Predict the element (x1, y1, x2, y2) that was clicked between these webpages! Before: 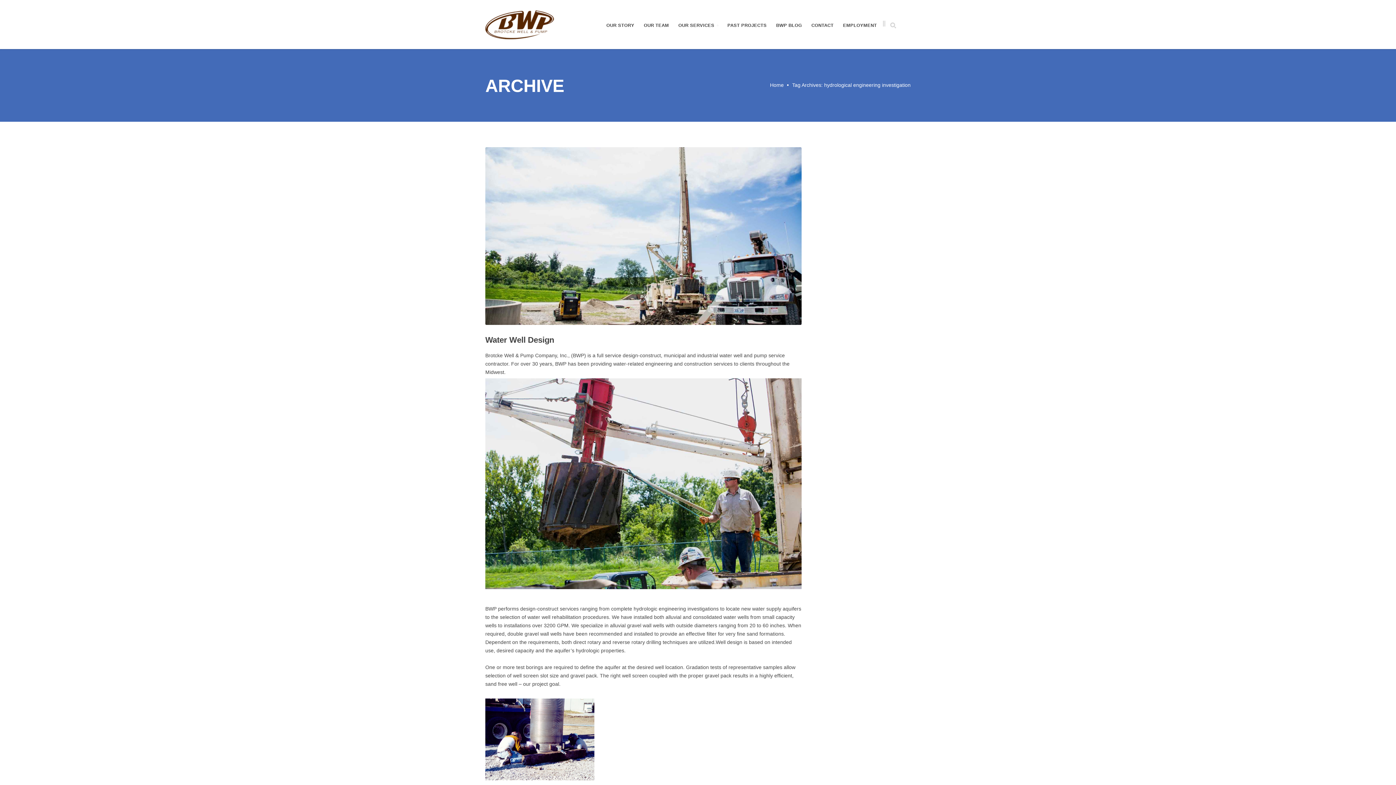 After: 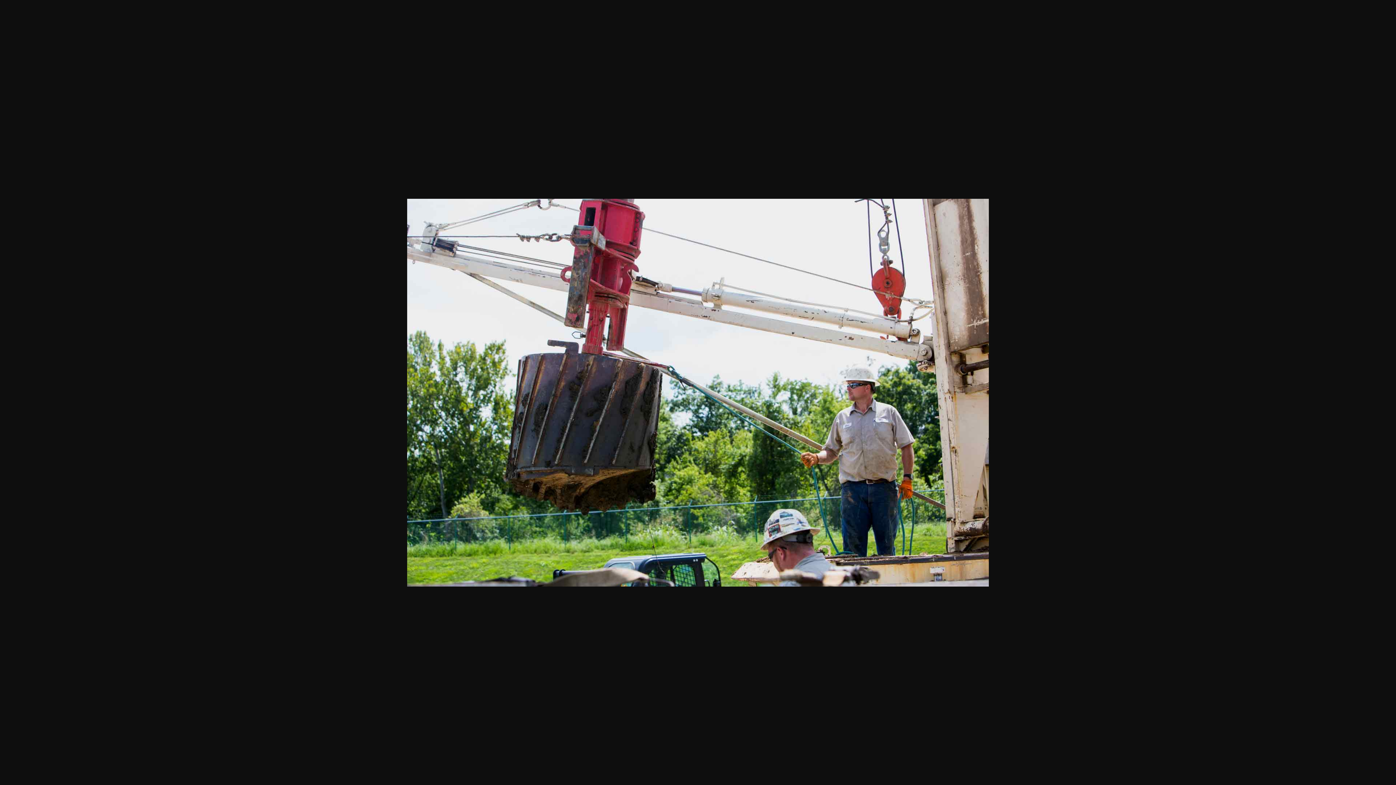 Action: bbox: (485, 483, 809, 489)